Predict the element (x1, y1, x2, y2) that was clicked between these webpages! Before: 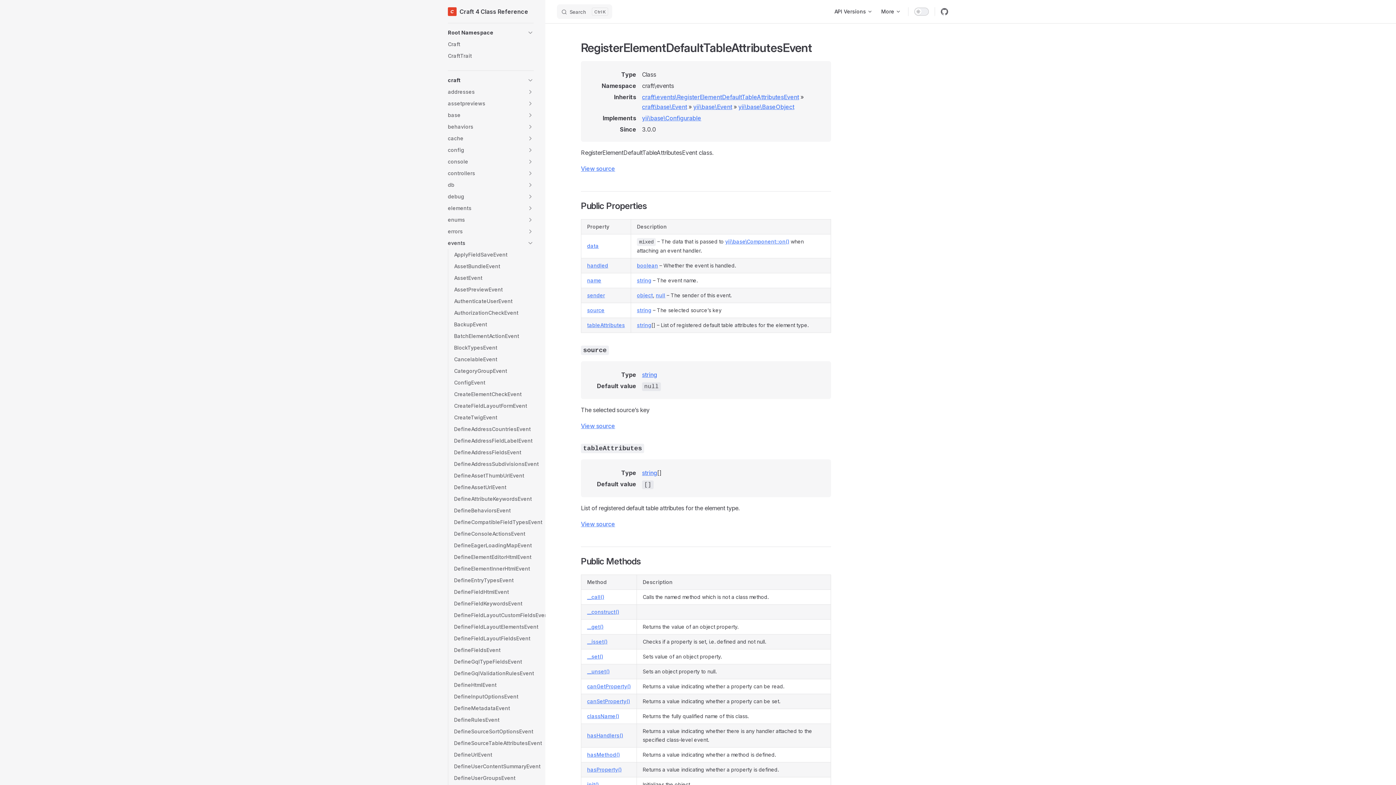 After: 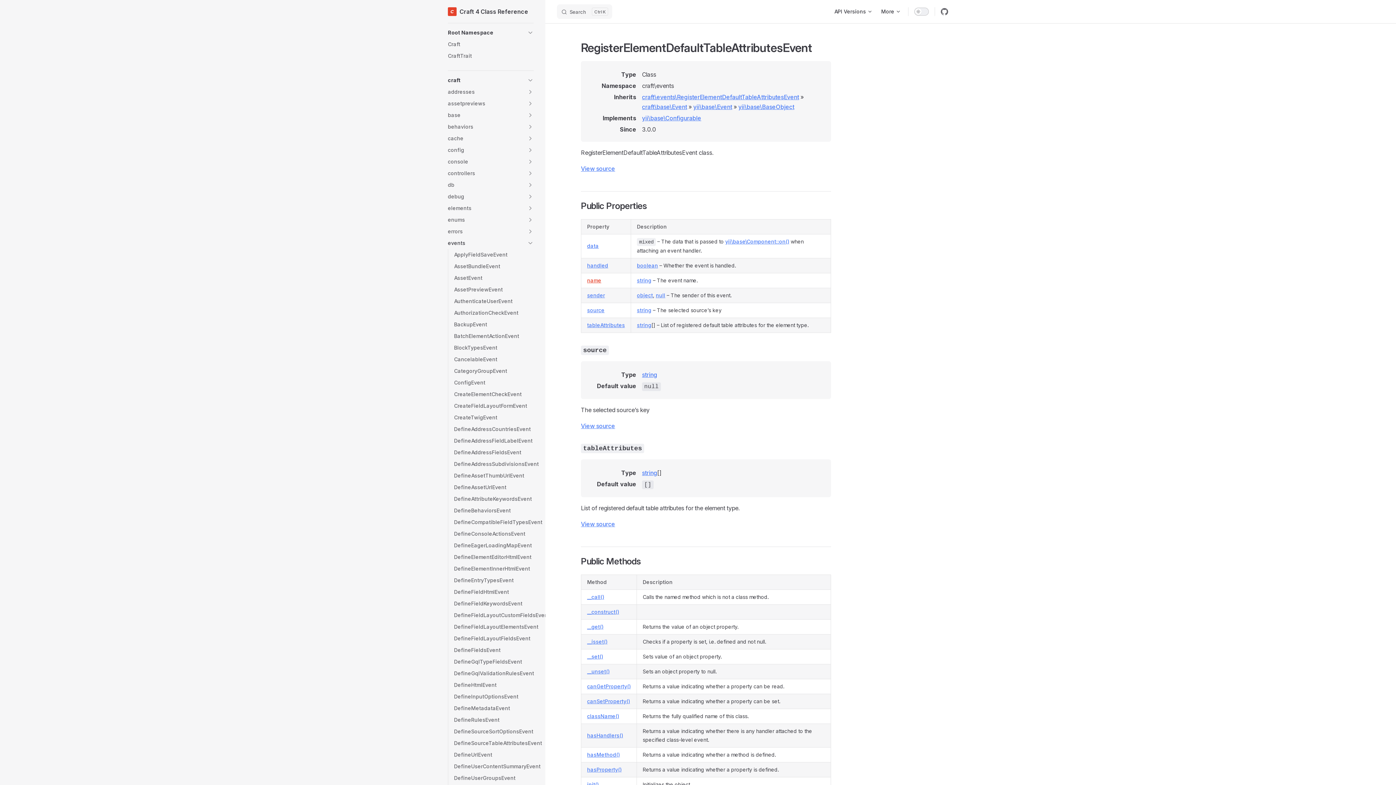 Action: bbox: (587, 277, 601, 283) label: name